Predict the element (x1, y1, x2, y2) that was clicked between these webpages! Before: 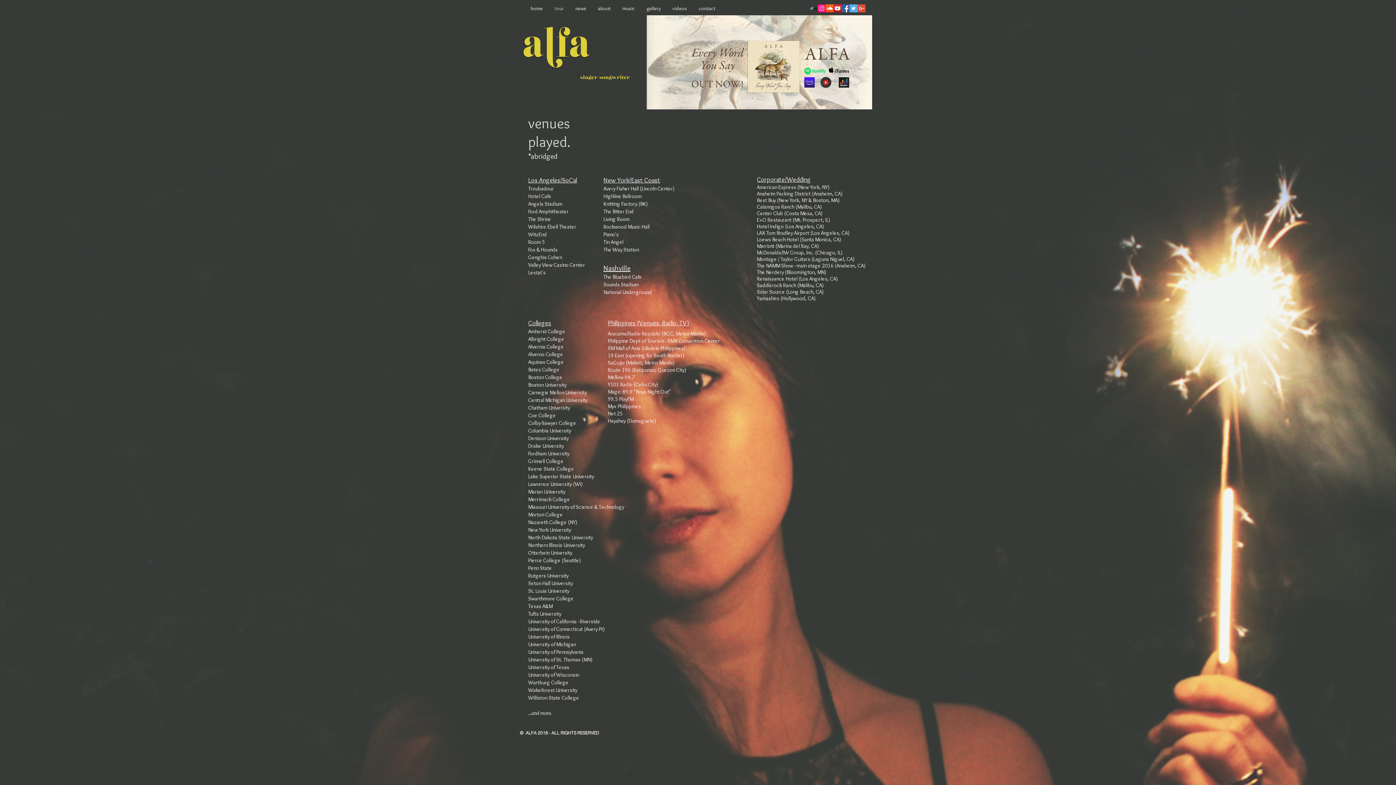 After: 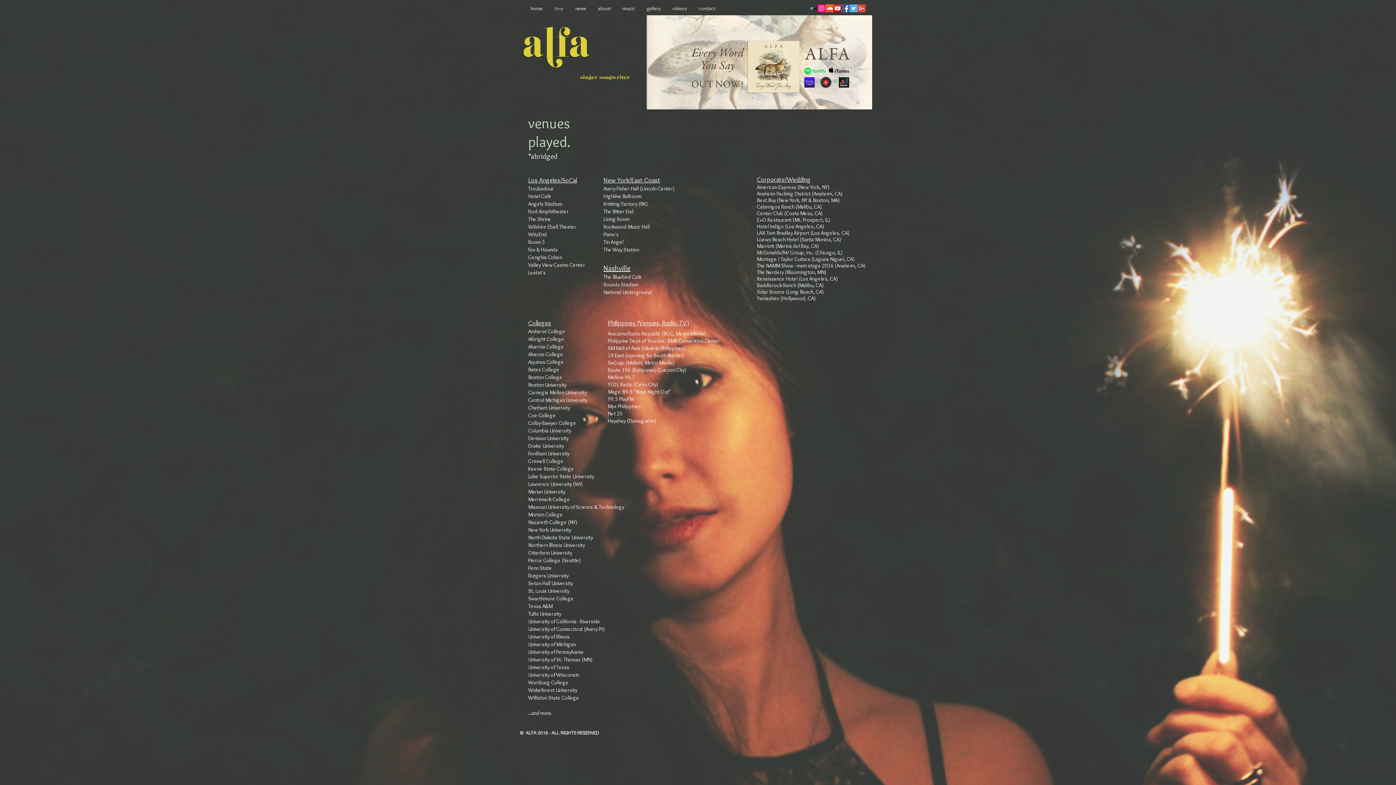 Action: bbox: (841, 4, 849, 12) label: Facebook Social Icon